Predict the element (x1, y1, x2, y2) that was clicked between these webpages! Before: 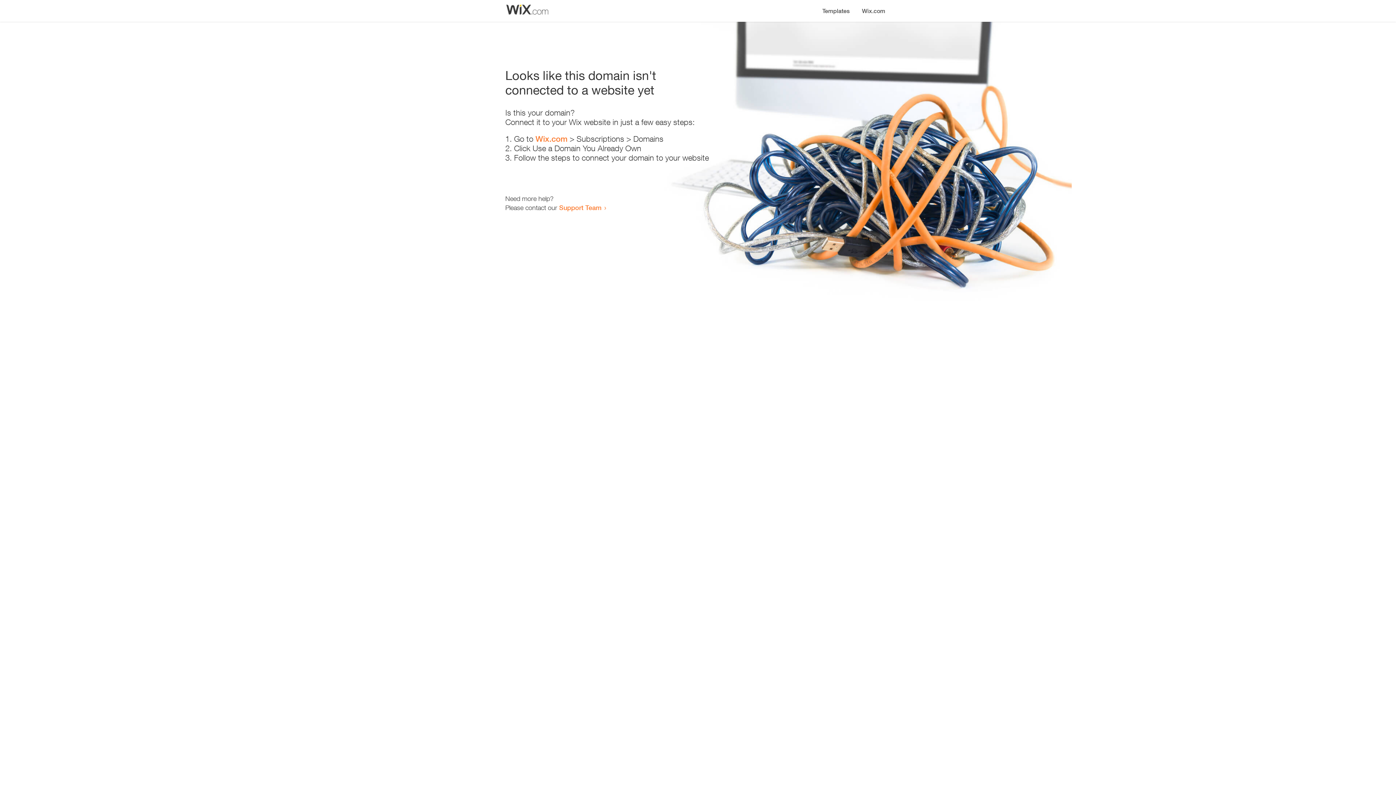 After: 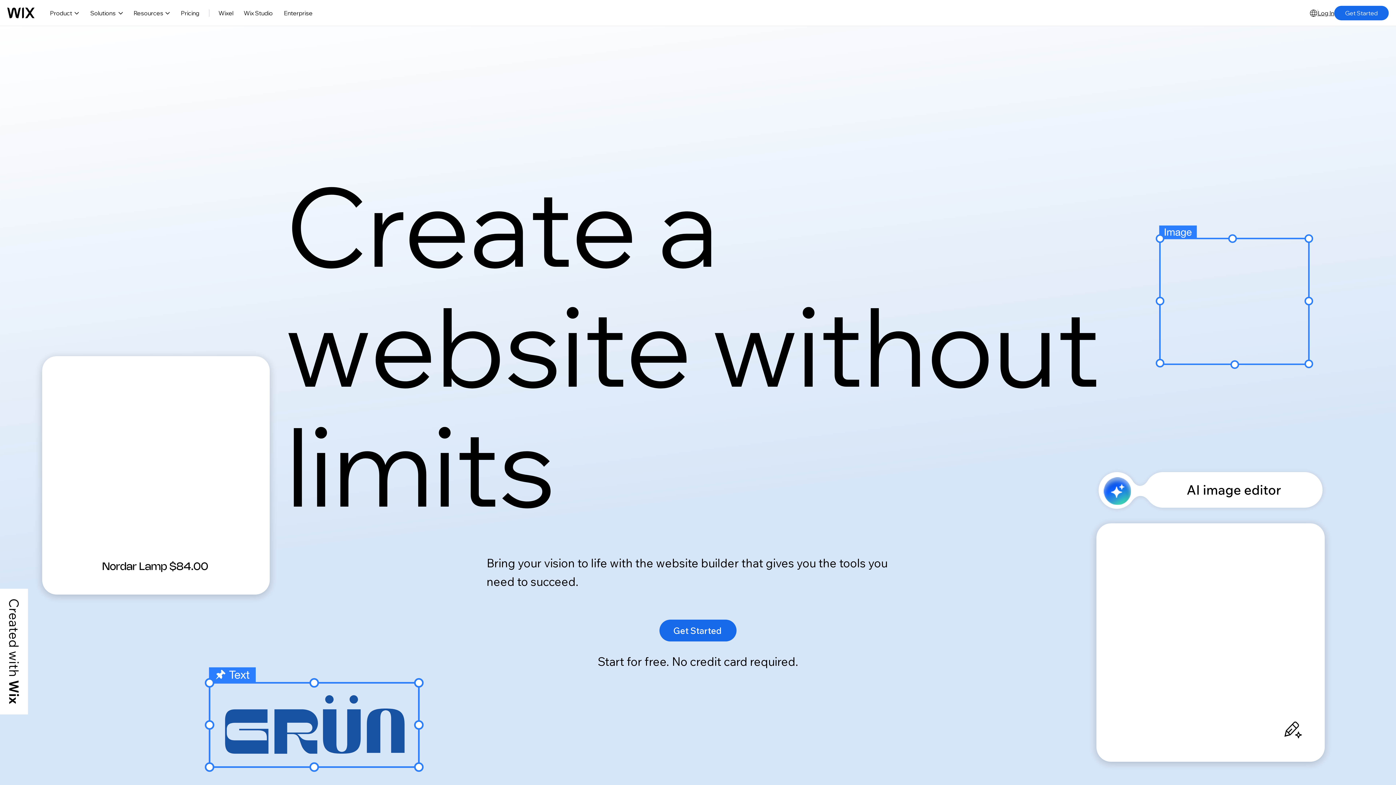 Action: bbox: (856, 0, 890, 14) label: Wix.com